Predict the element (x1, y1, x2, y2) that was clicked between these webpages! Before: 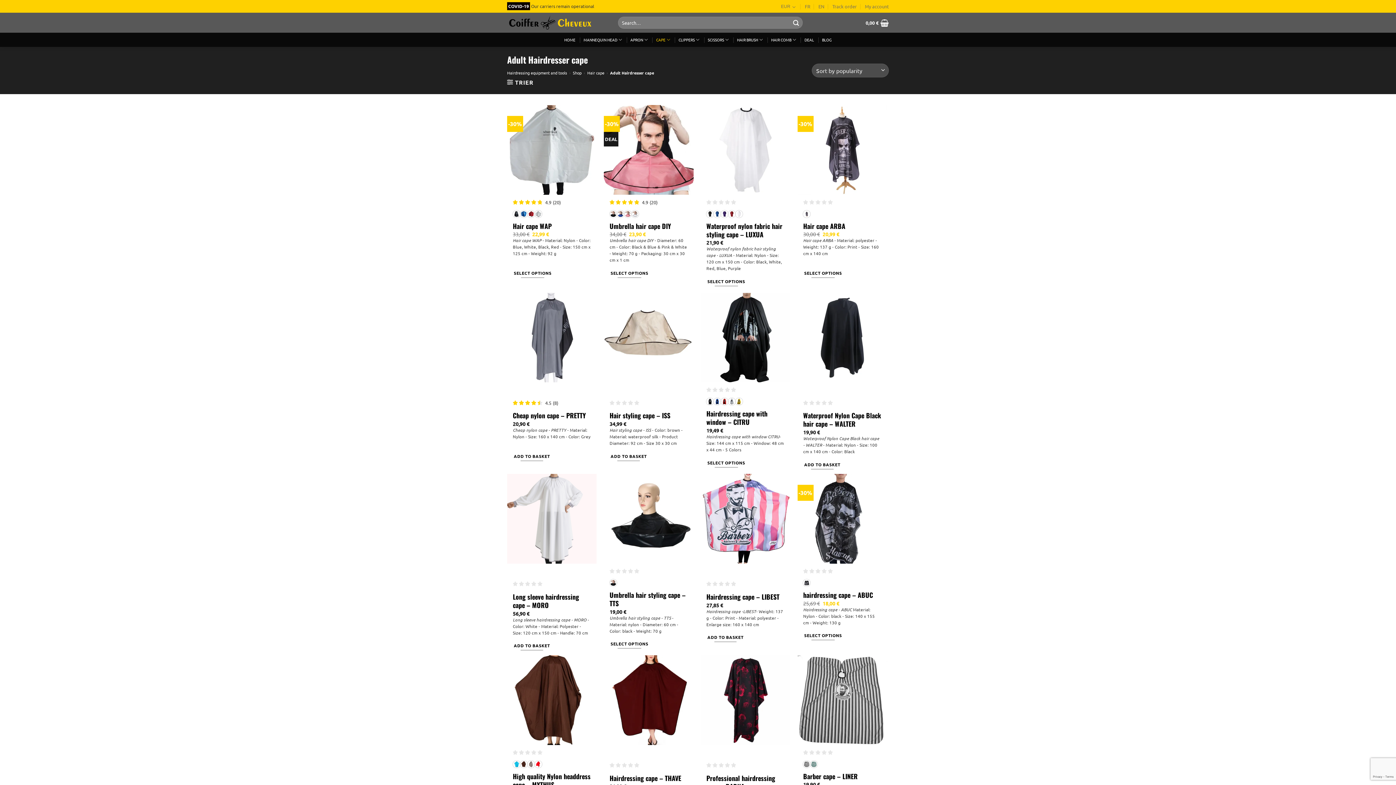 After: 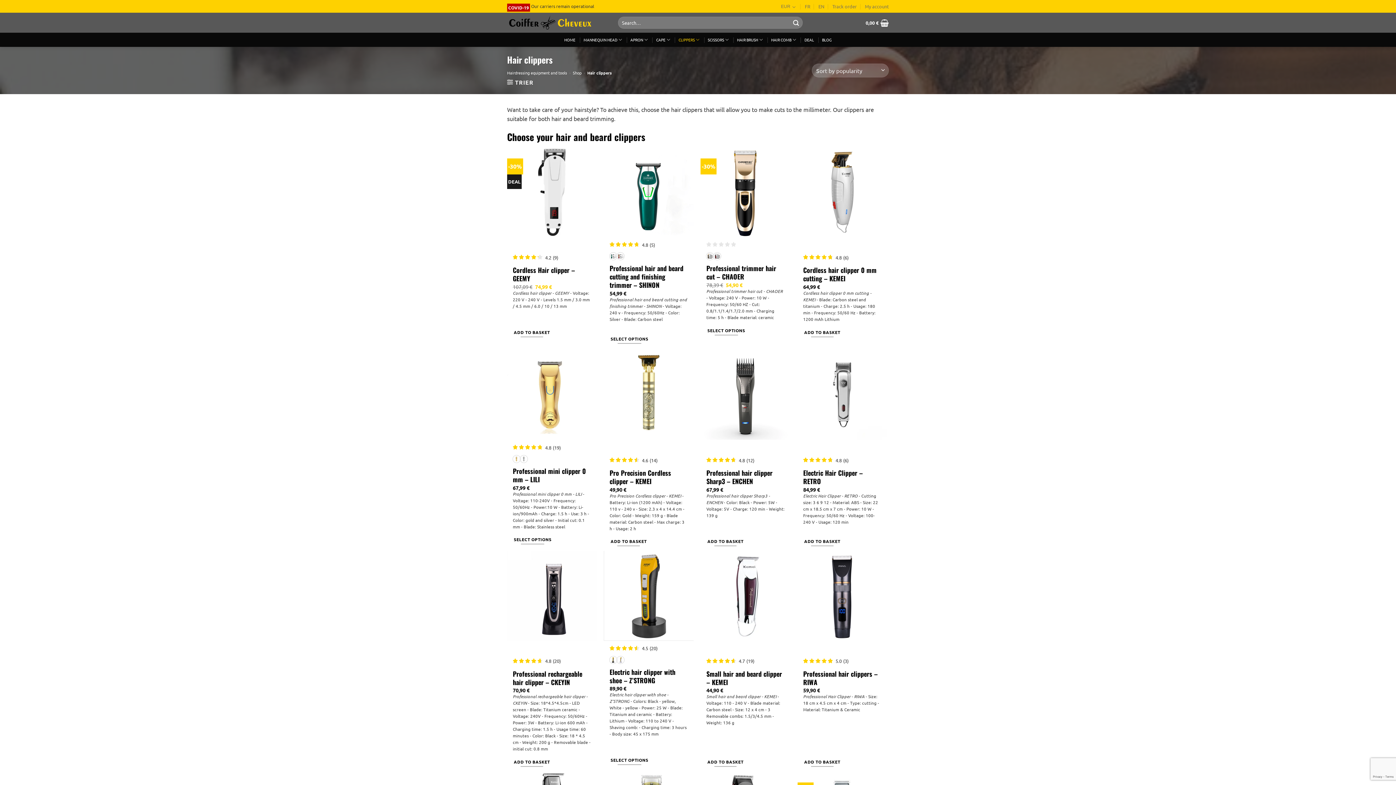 Action: bbox: (678, 32, 699, 46) label: CLIPPERS